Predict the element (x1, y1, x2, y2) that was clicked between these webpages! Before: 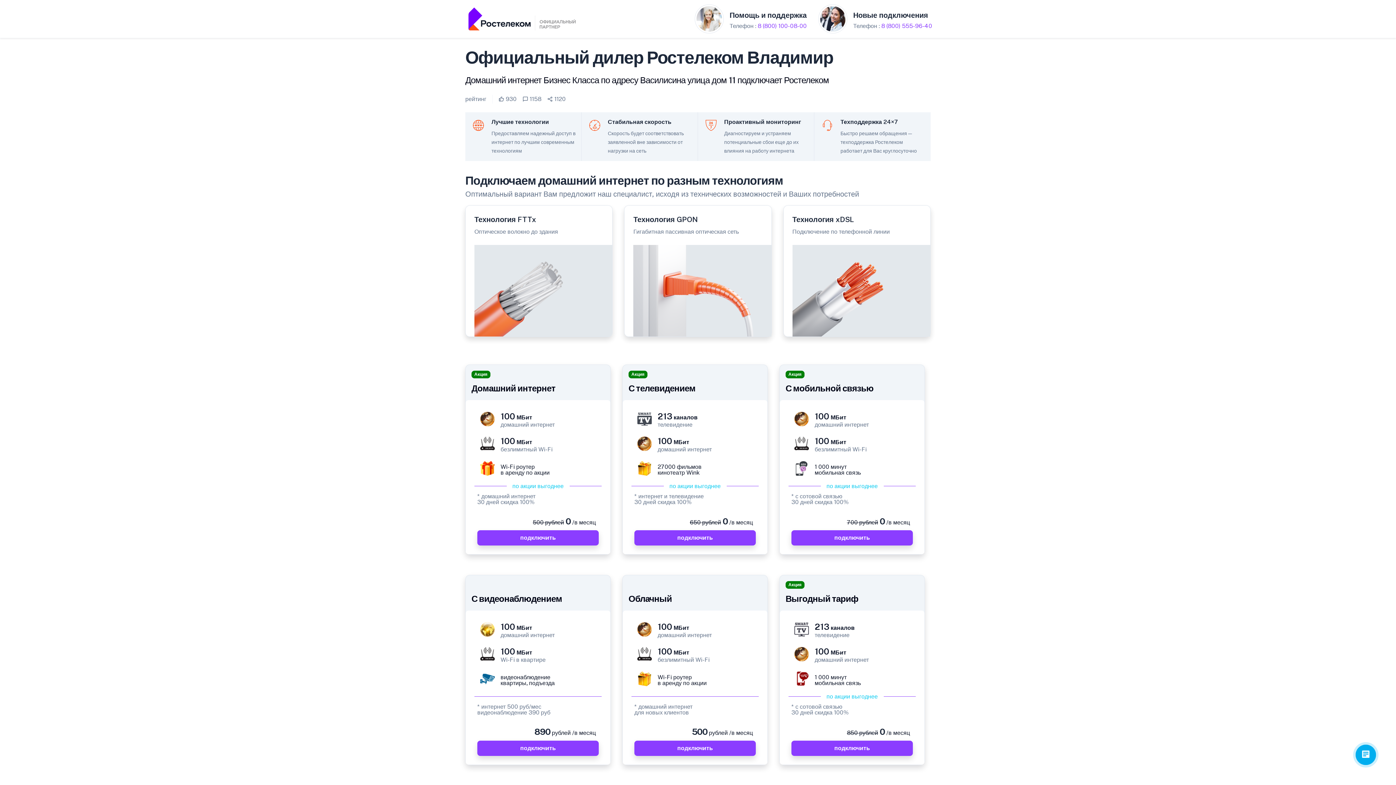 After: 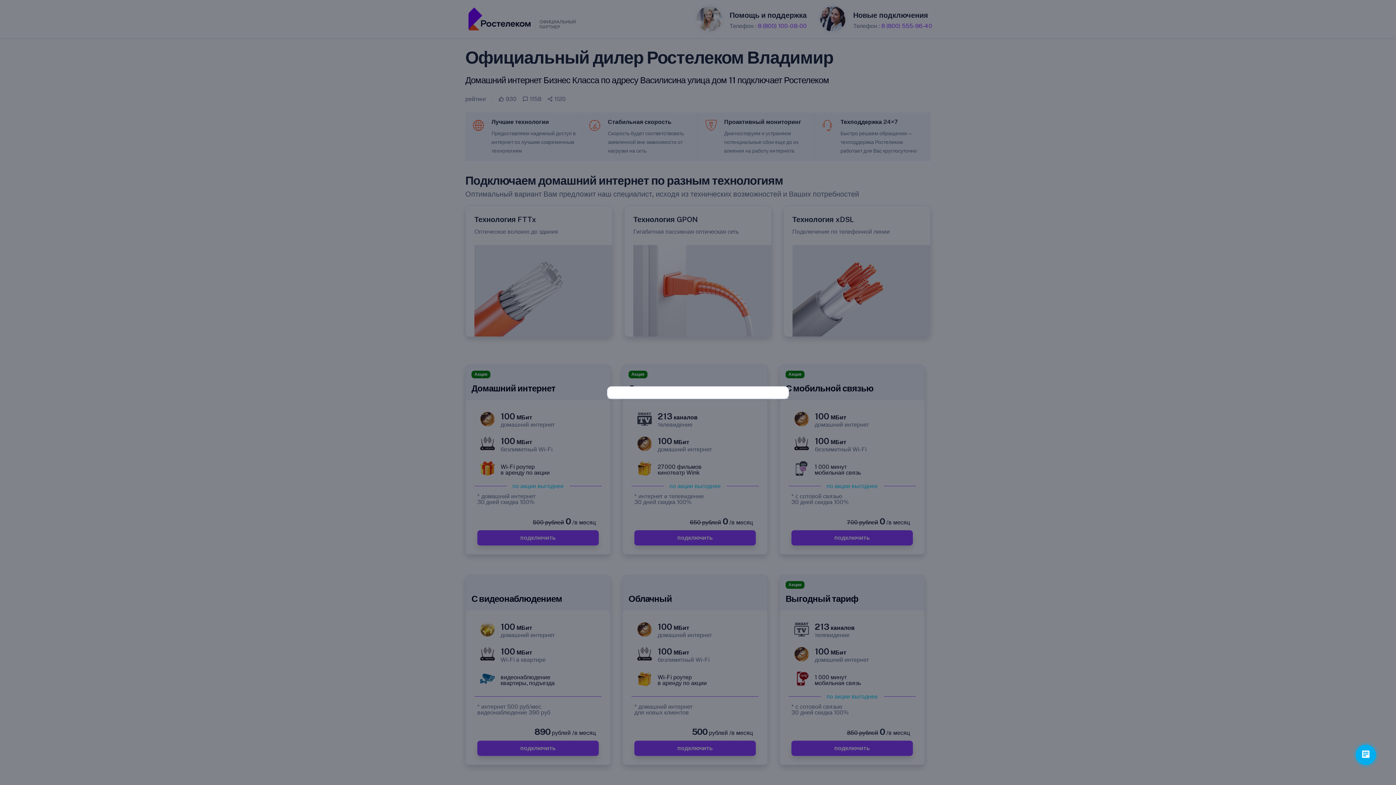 Action: label: подключить bbox: (634, 530, 756, 545)